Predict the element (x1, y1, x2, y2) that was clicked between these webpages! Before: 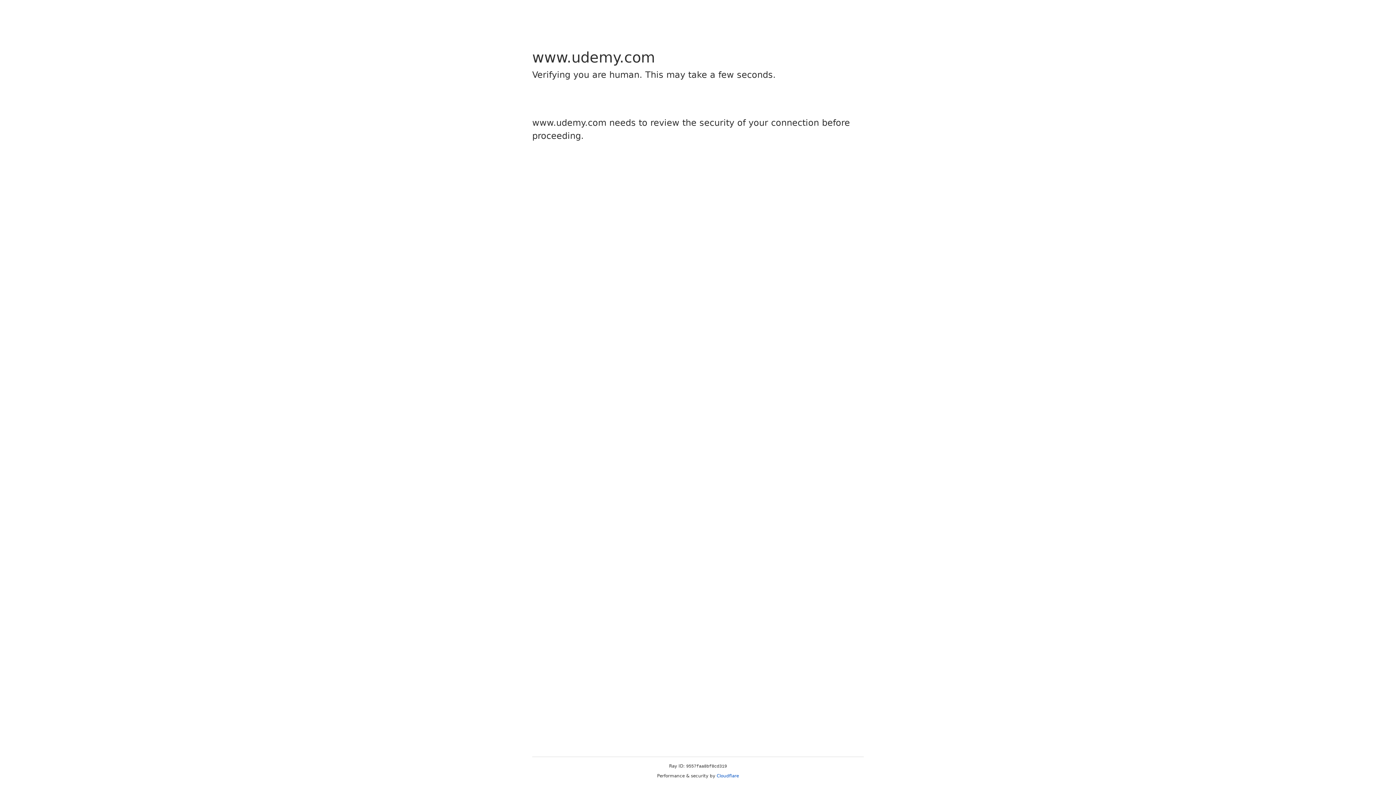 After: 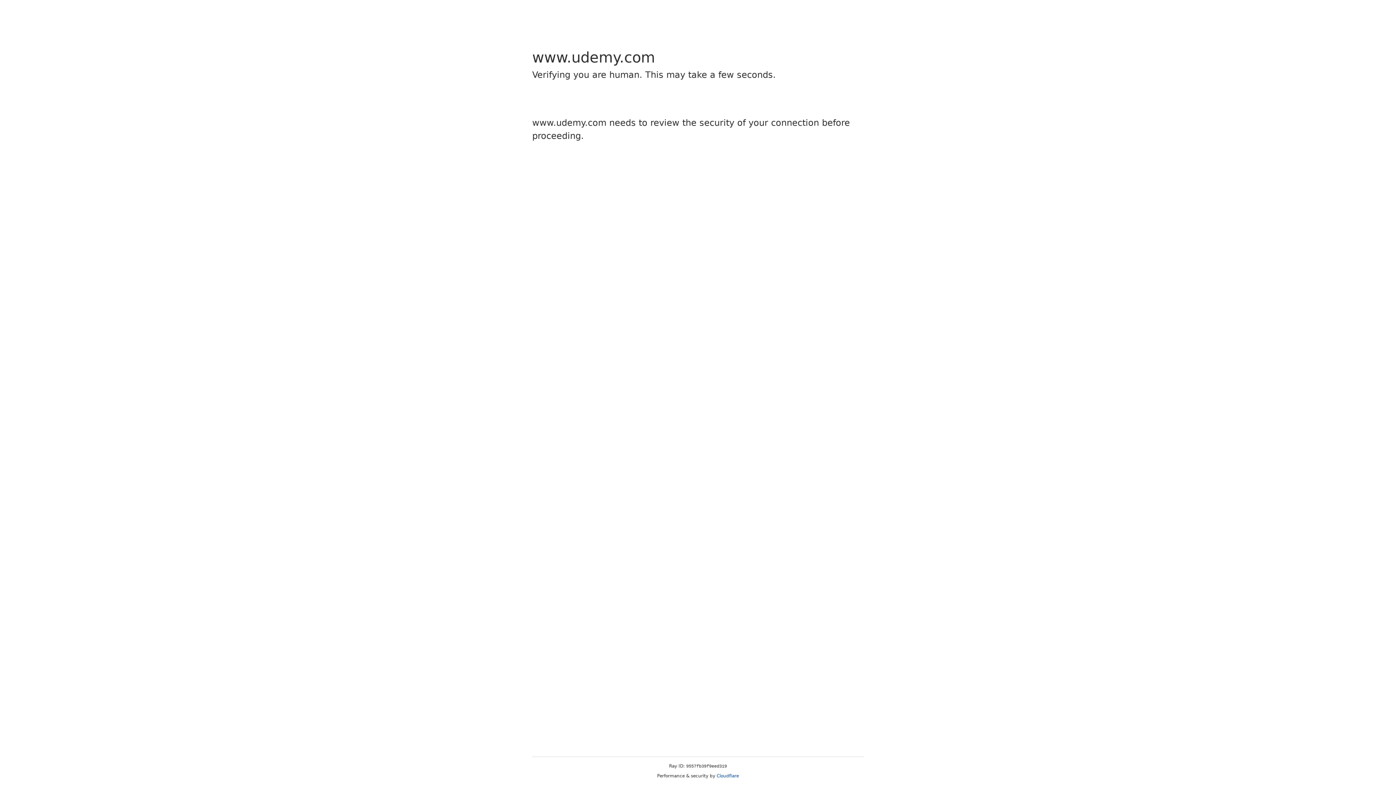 Action: label: Cloudflare bbox: (716, 773, 739, 778)